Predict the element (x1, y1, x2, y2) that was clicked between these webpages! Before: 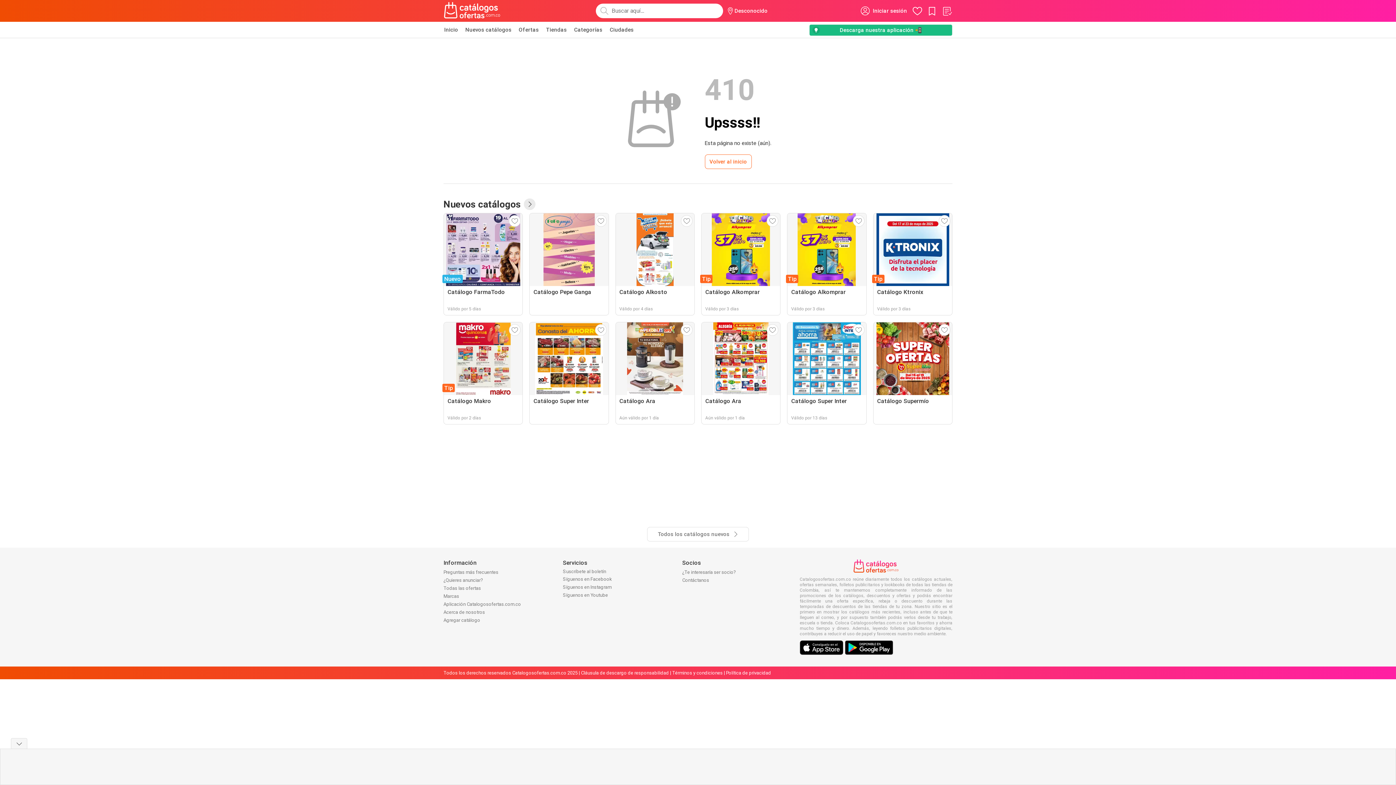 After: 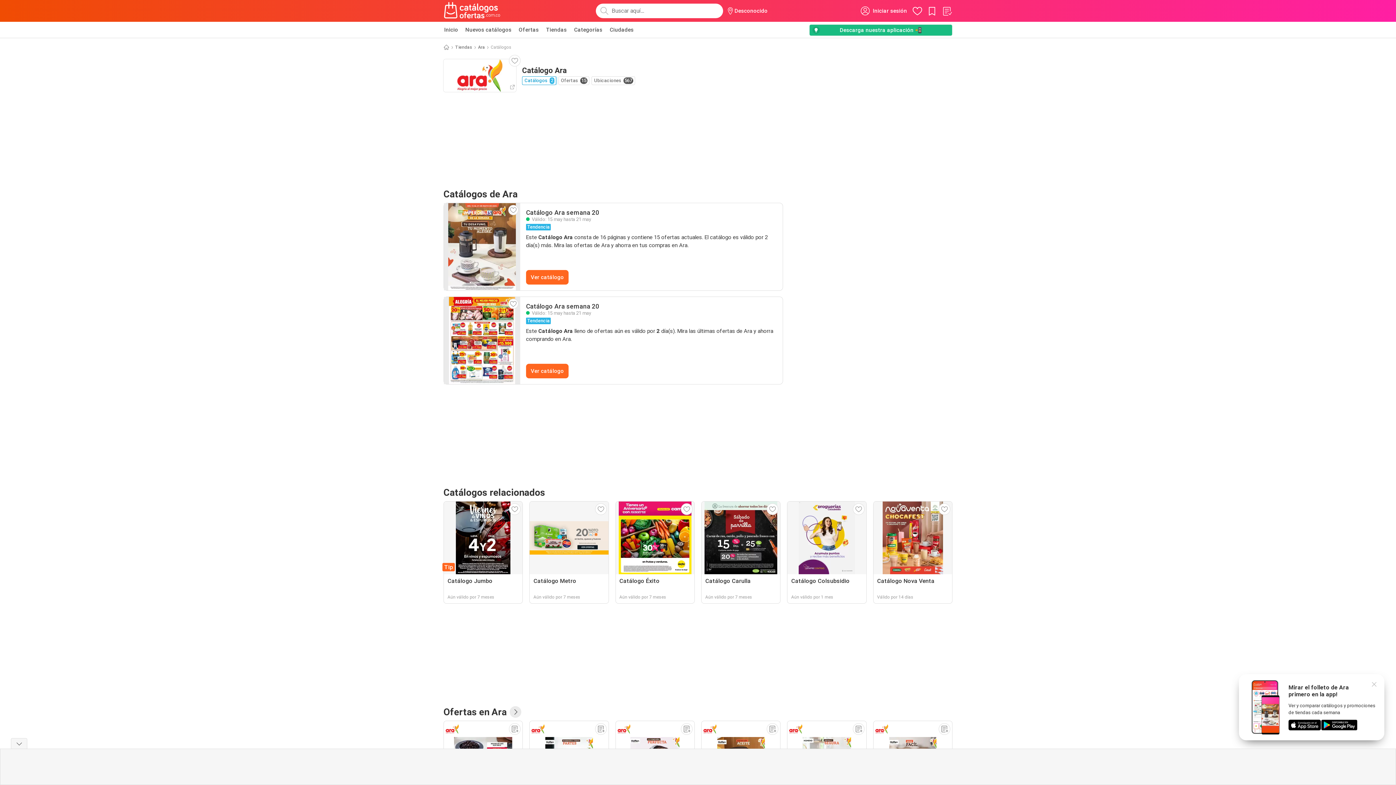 Action: label: Catálogo Ara
Aún válido por 1 día bbox: (615, 322, 694, 424)